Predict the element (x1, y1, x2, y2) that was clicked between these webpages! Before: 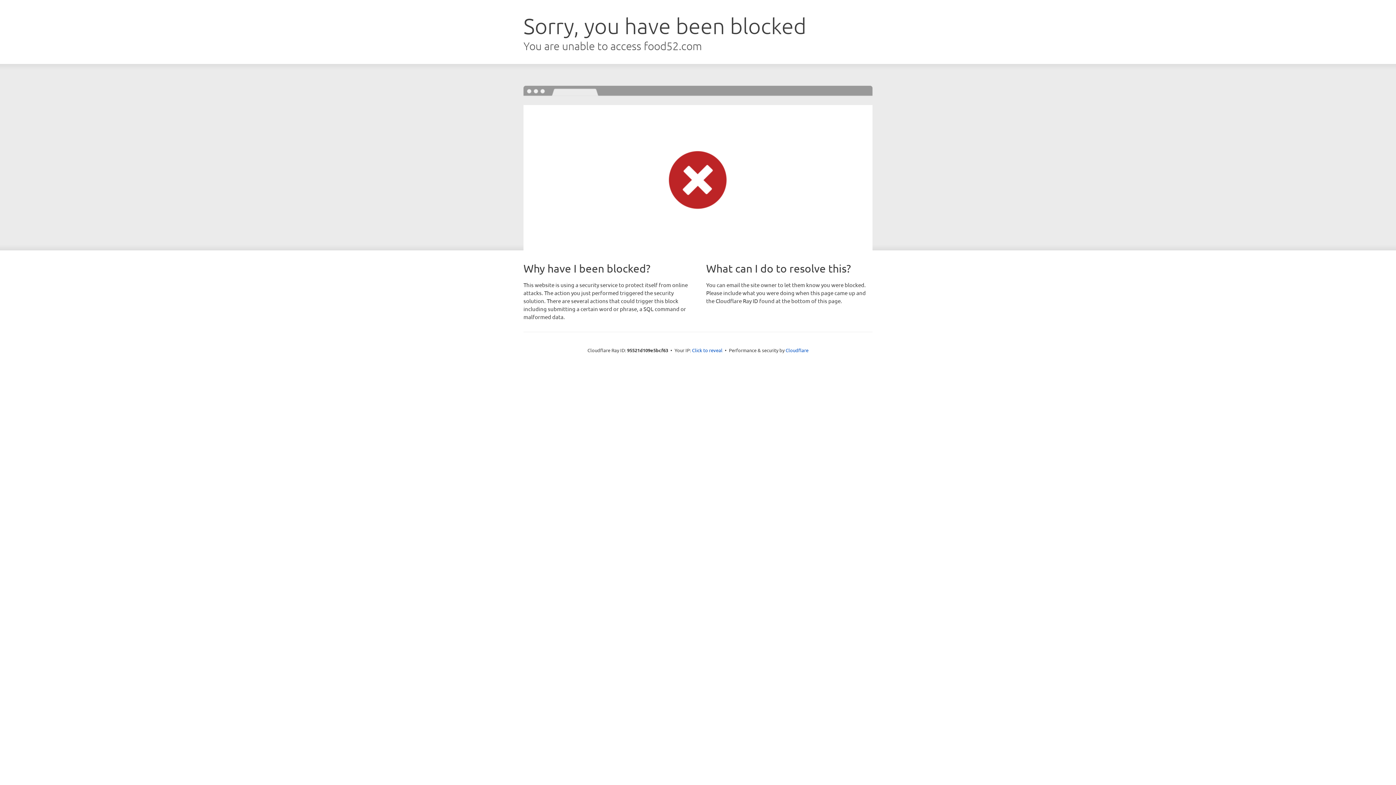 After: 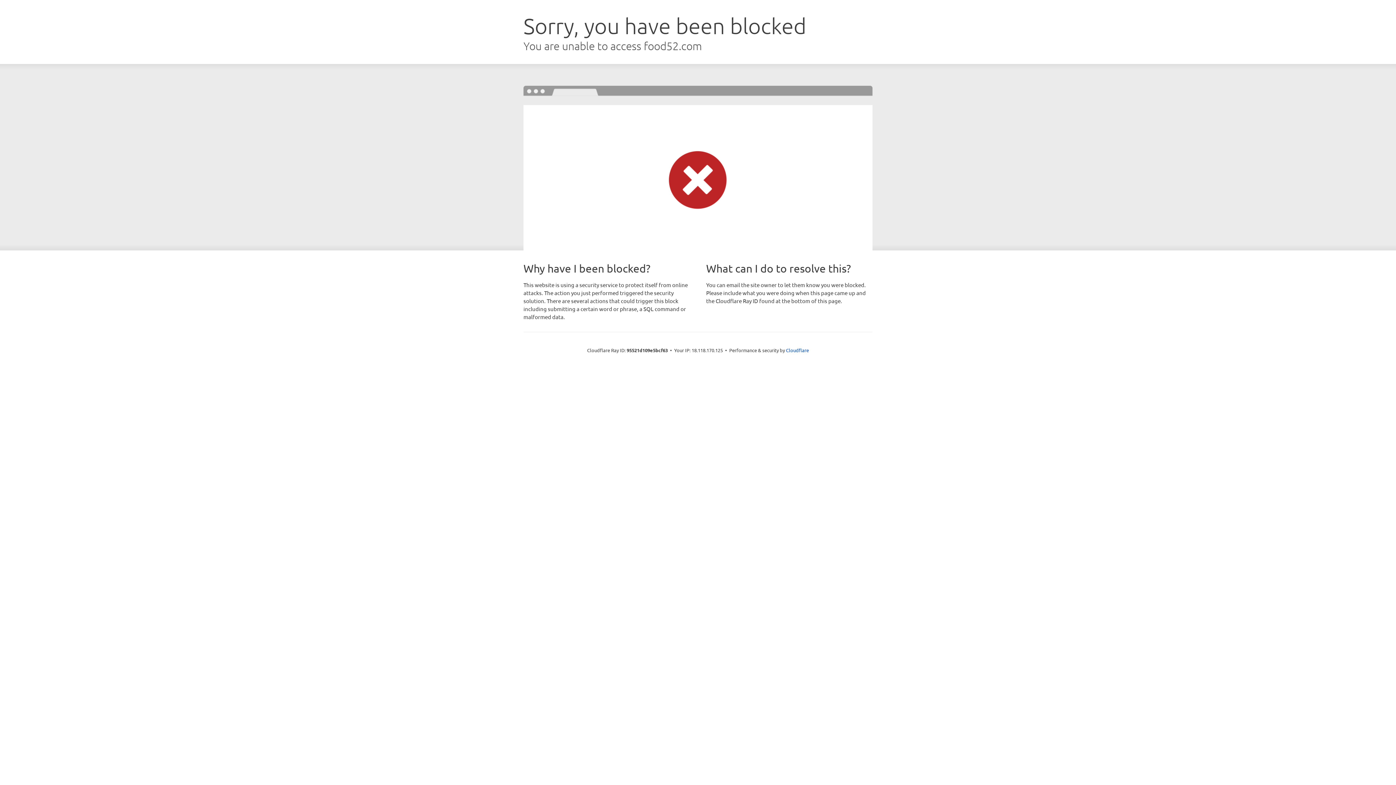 Action: bbox: (692, 346, 722, 353) label: Click to reveal